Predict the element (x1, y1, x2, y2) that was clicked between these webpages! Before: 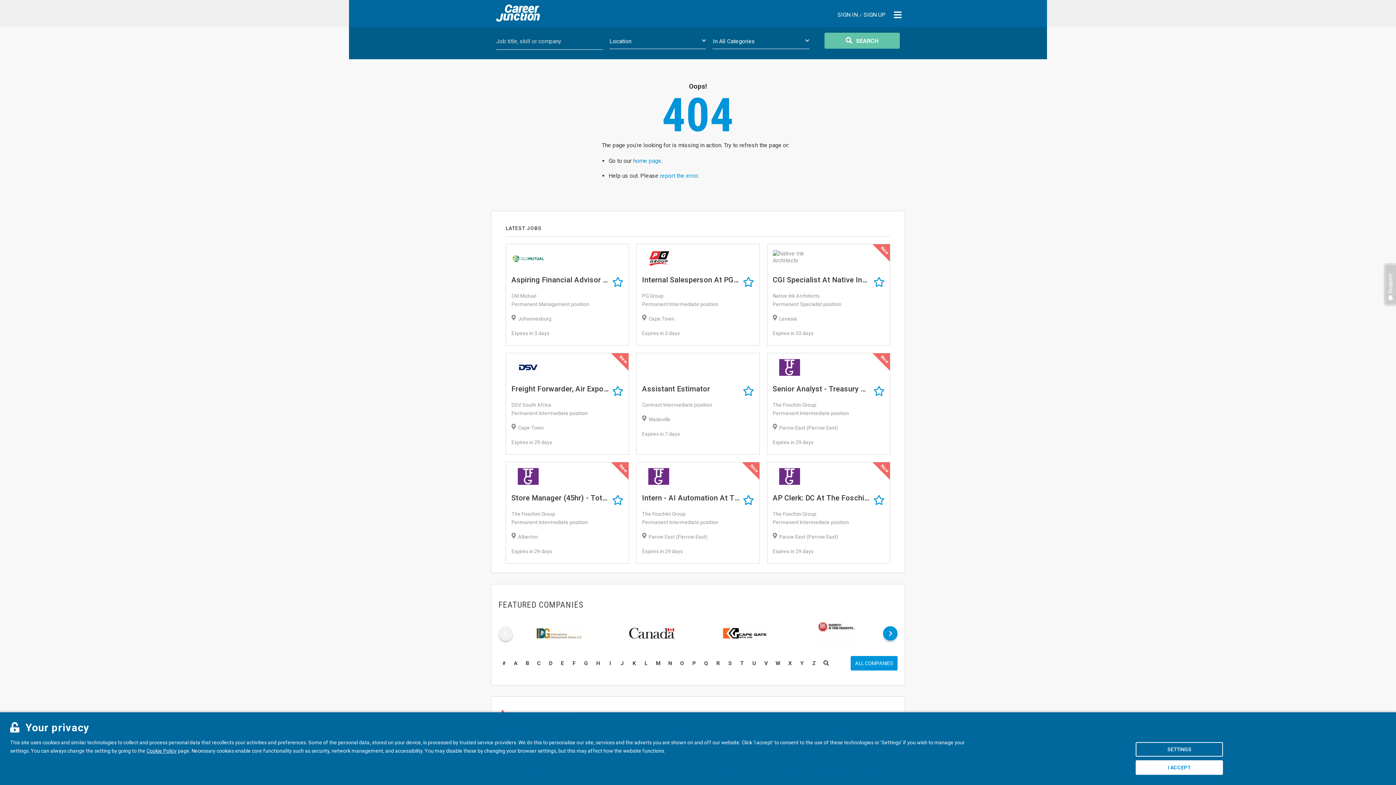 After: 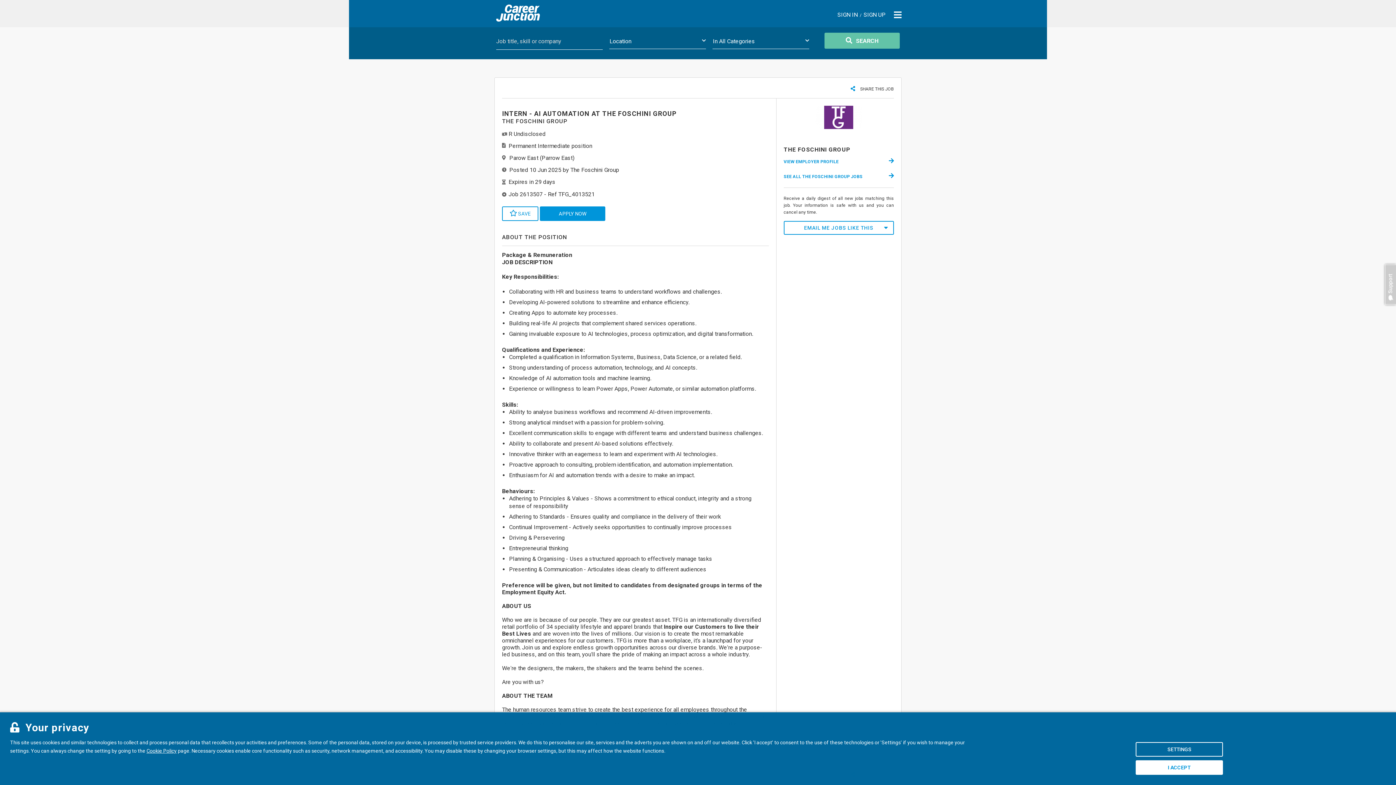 Action: label: Intern - AI Automation At The Foschi...

The Foschini Group

Permanent Intermediate position

Parow East (Parrow East)

Expires in 29 days bbox: (642, 556, 740, 563)